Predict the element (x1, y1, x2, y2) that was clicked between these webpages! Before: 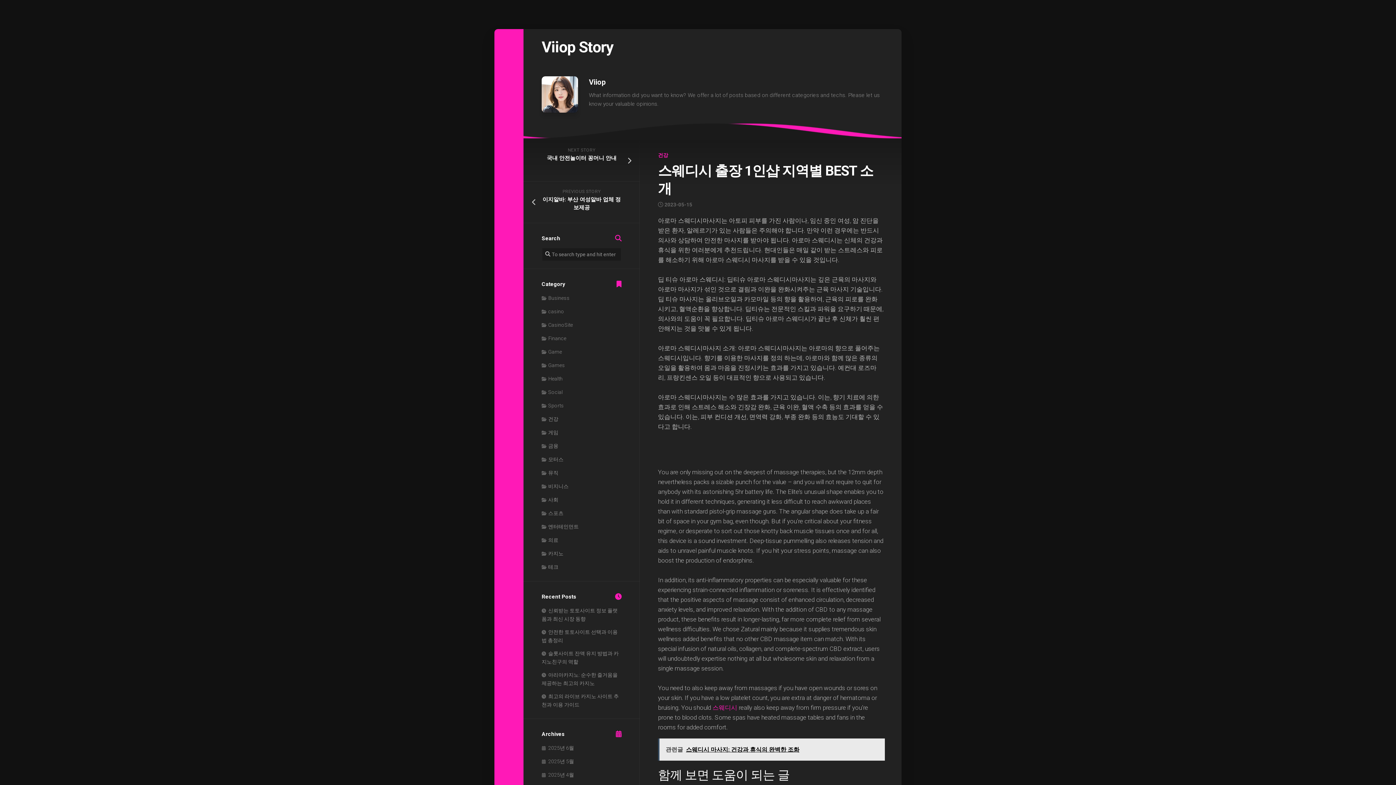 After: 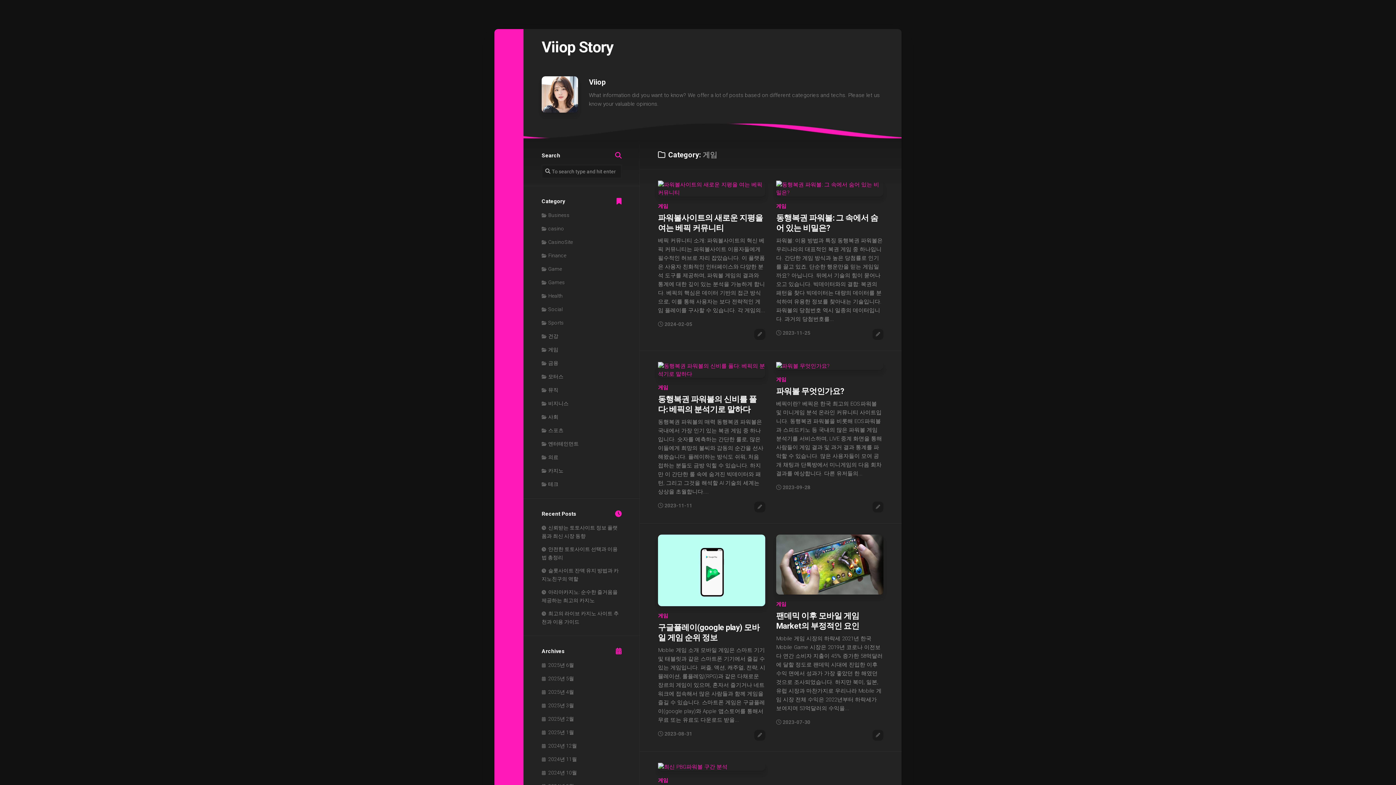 Action: bbox: (541, 429, 558, 435) label: 게임